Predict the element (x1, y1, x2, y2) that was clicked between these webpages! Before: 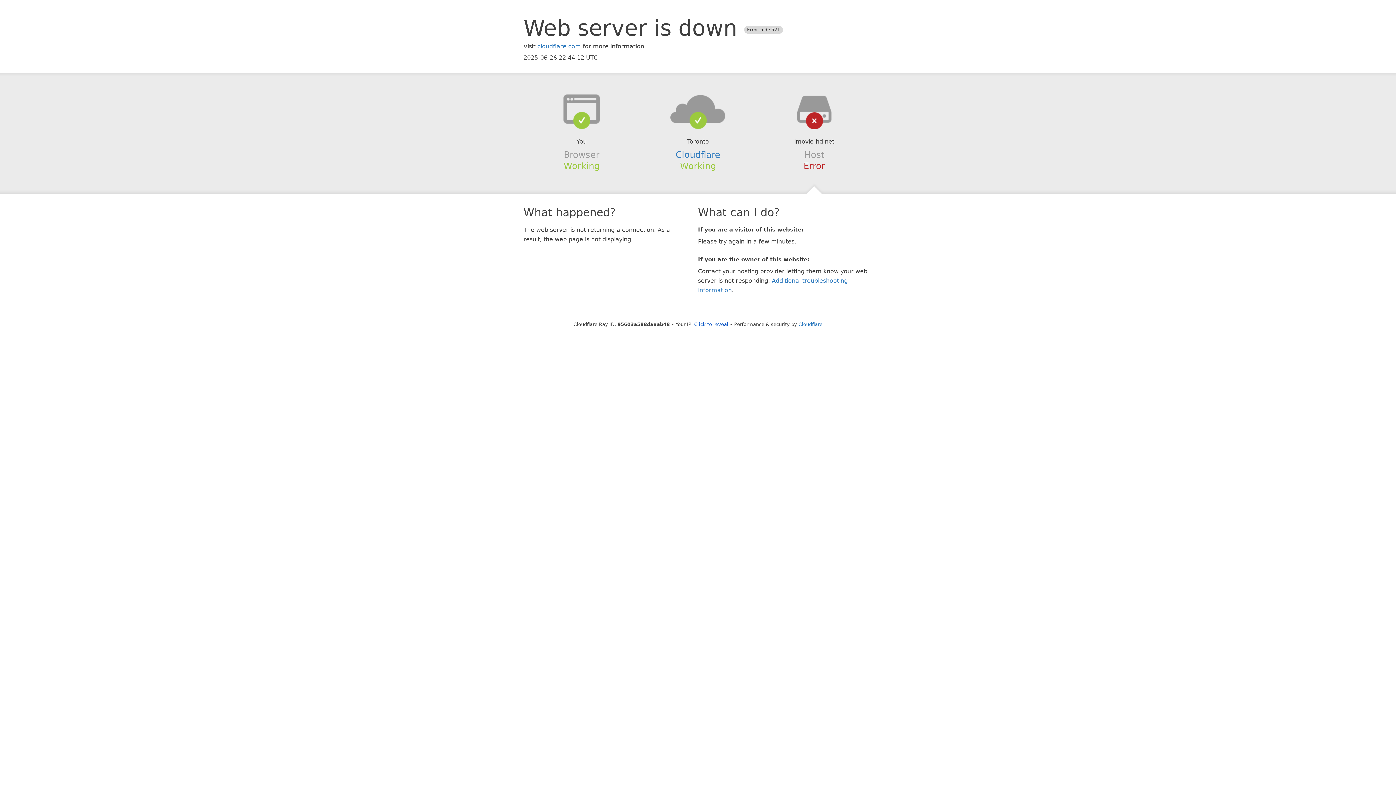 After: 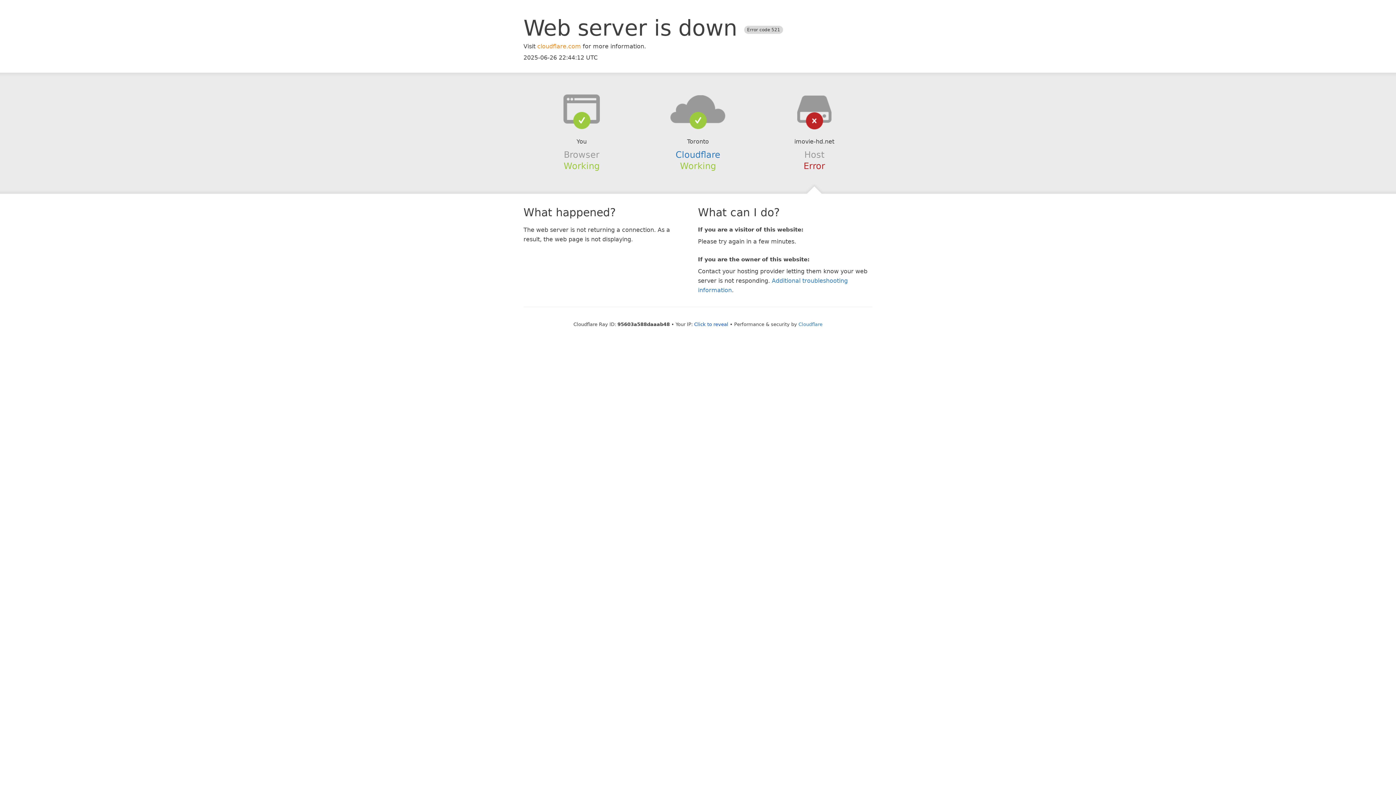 Action: bbox: (537, 42, 581, 49) label: cloudflare.com